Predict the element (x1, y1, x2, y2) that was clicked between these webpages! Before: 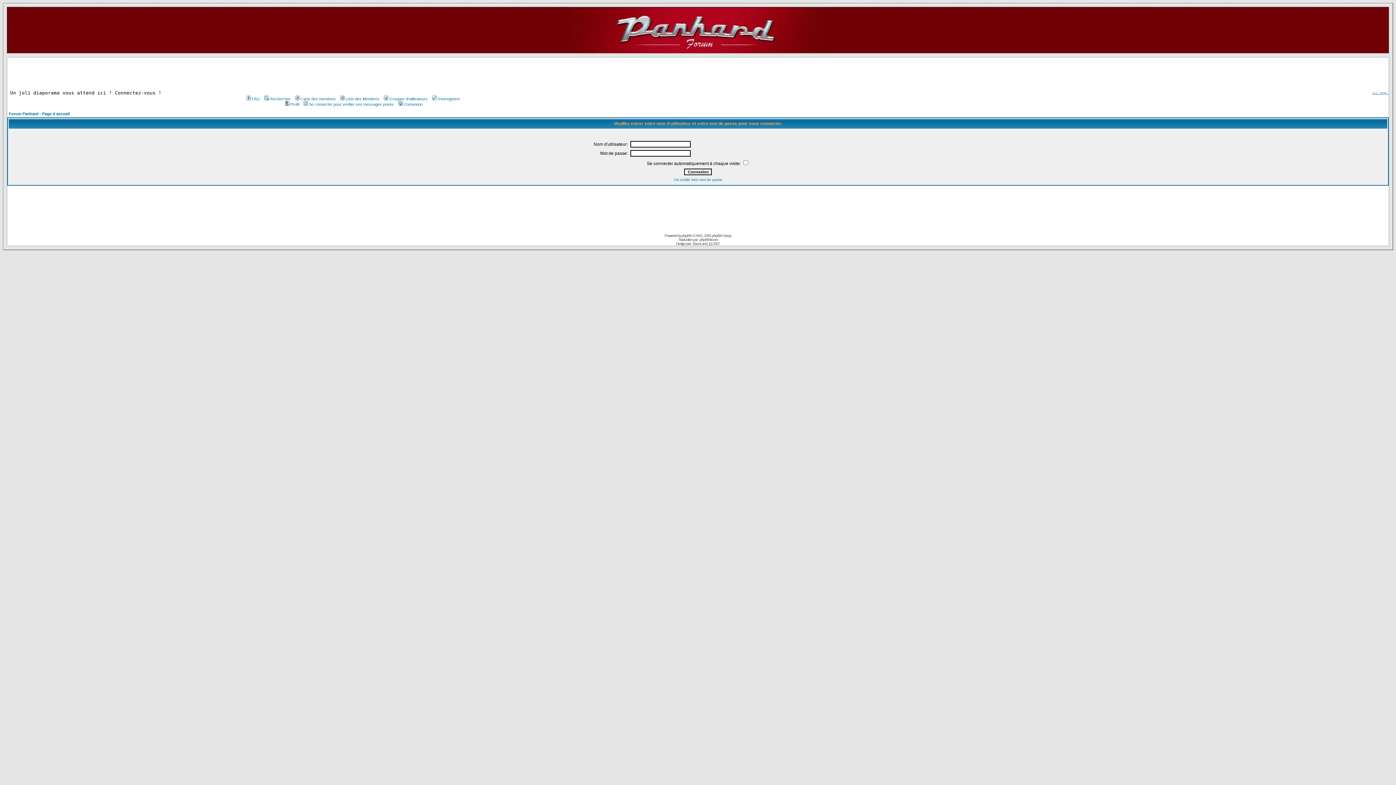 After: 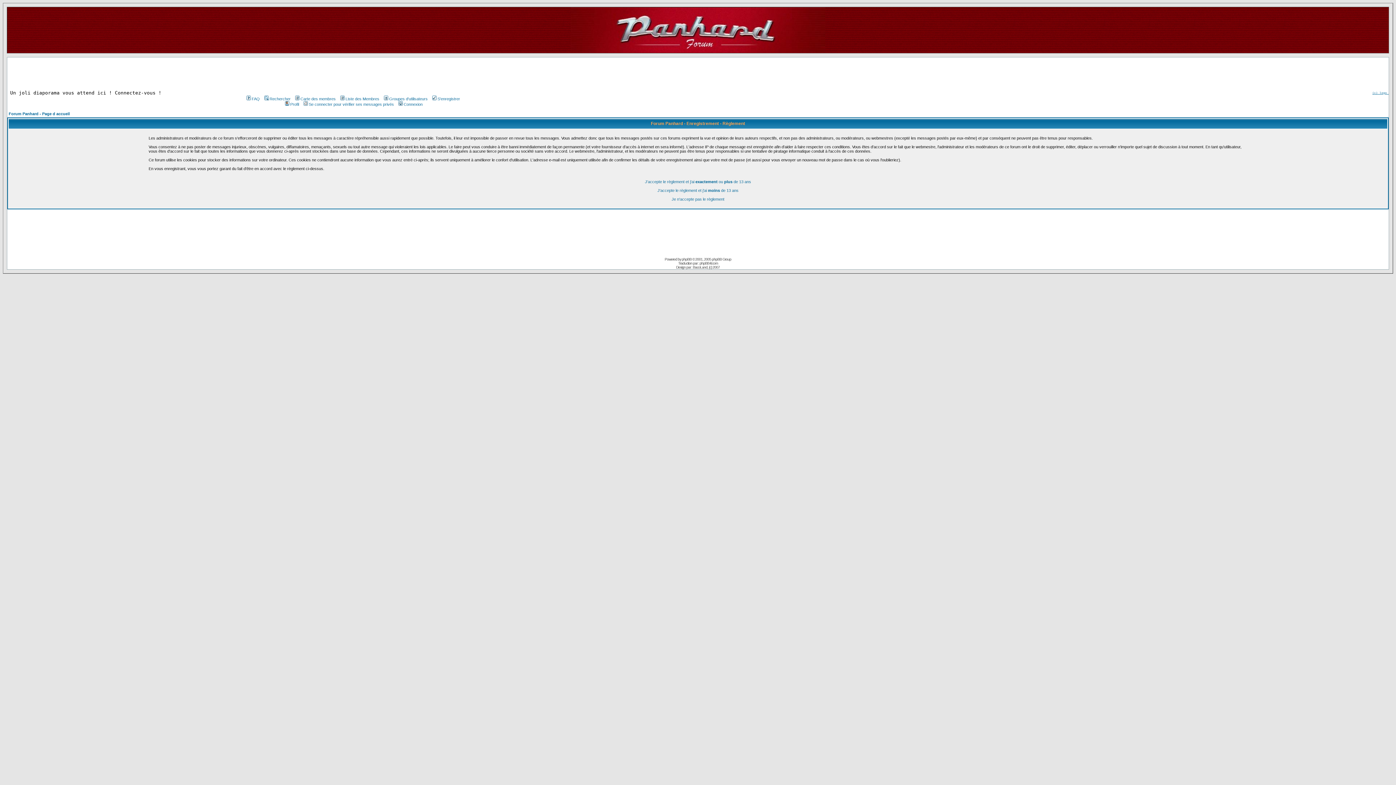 Action: bbox: (431, 96, 460, 101) label: S'enregistrer